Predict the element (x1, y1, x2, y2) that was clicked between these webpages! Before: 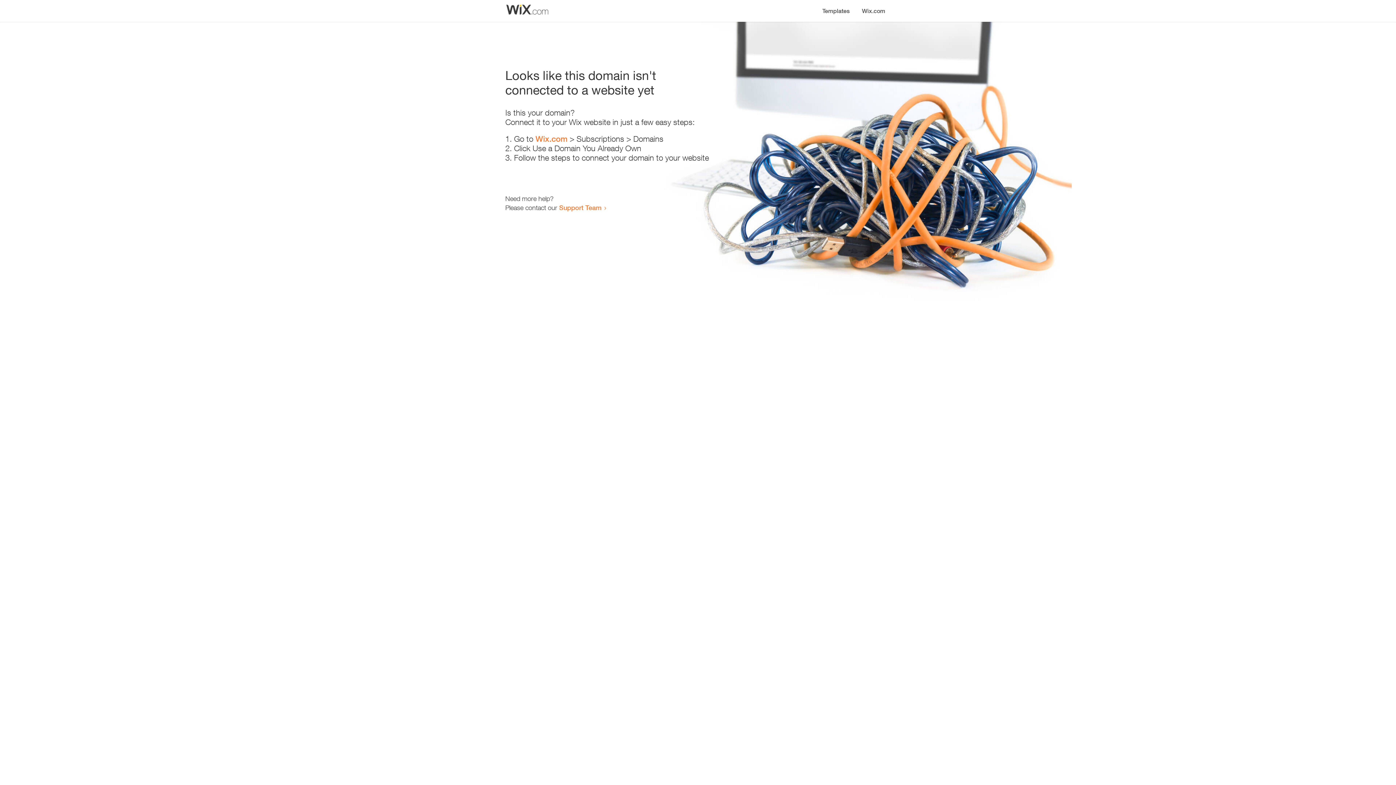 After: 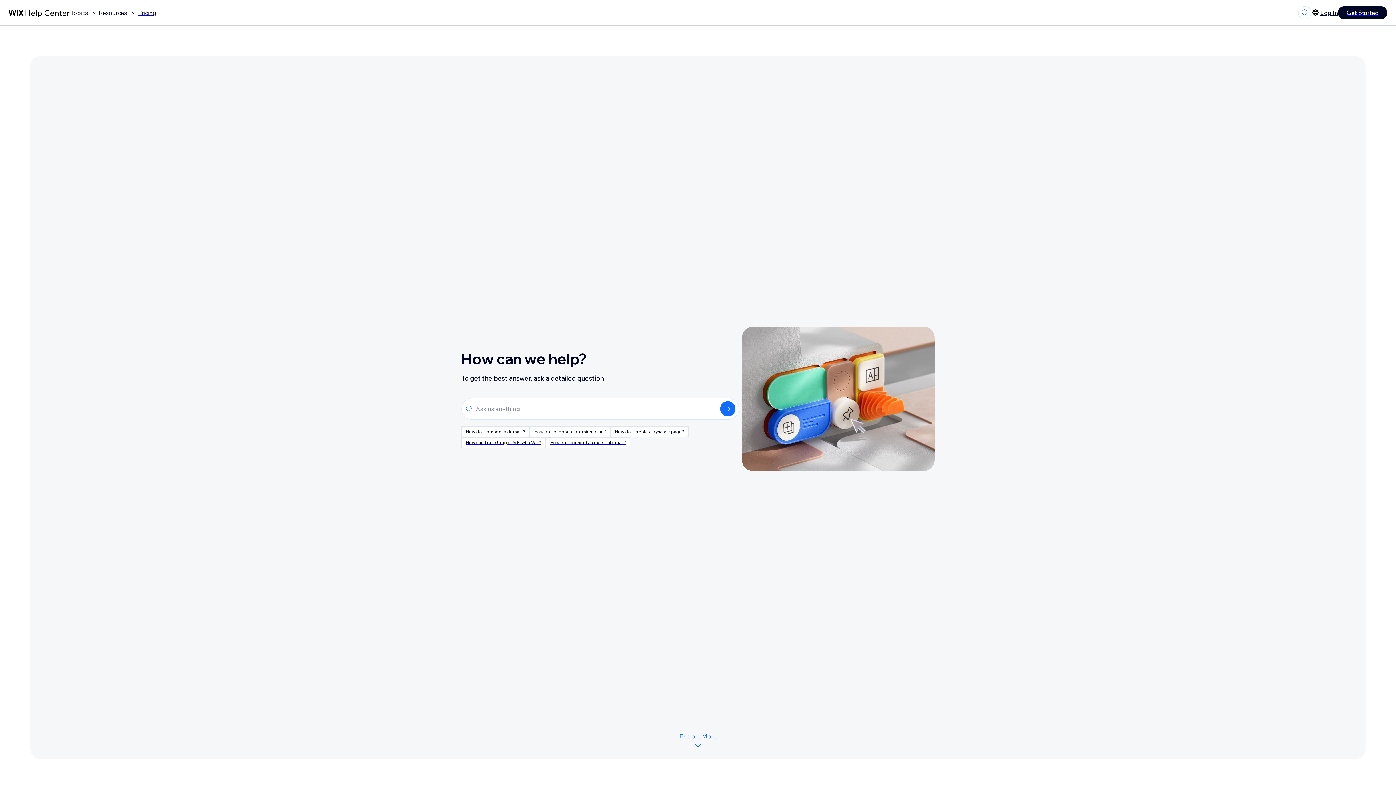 Action: label: Support Team bbox: (559, 203, 601, 211)